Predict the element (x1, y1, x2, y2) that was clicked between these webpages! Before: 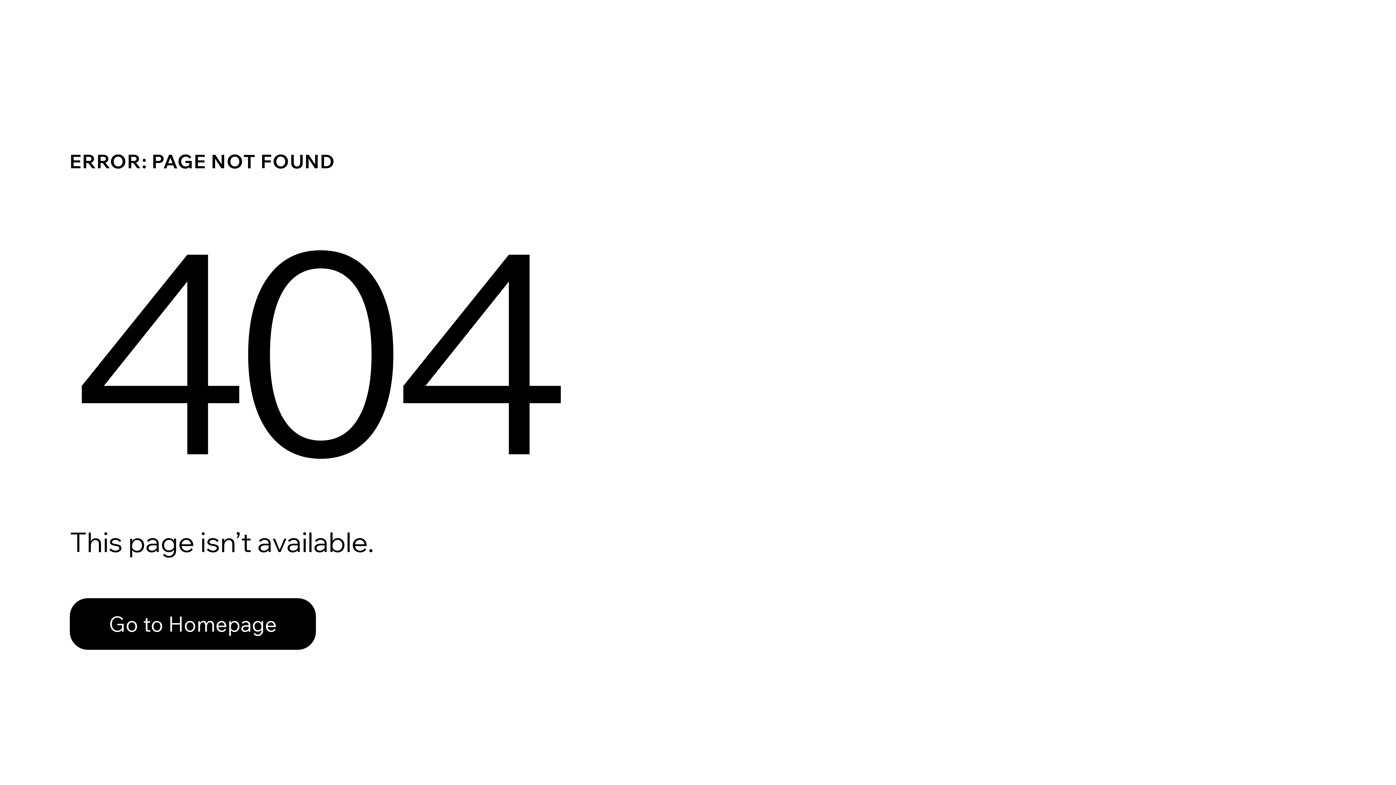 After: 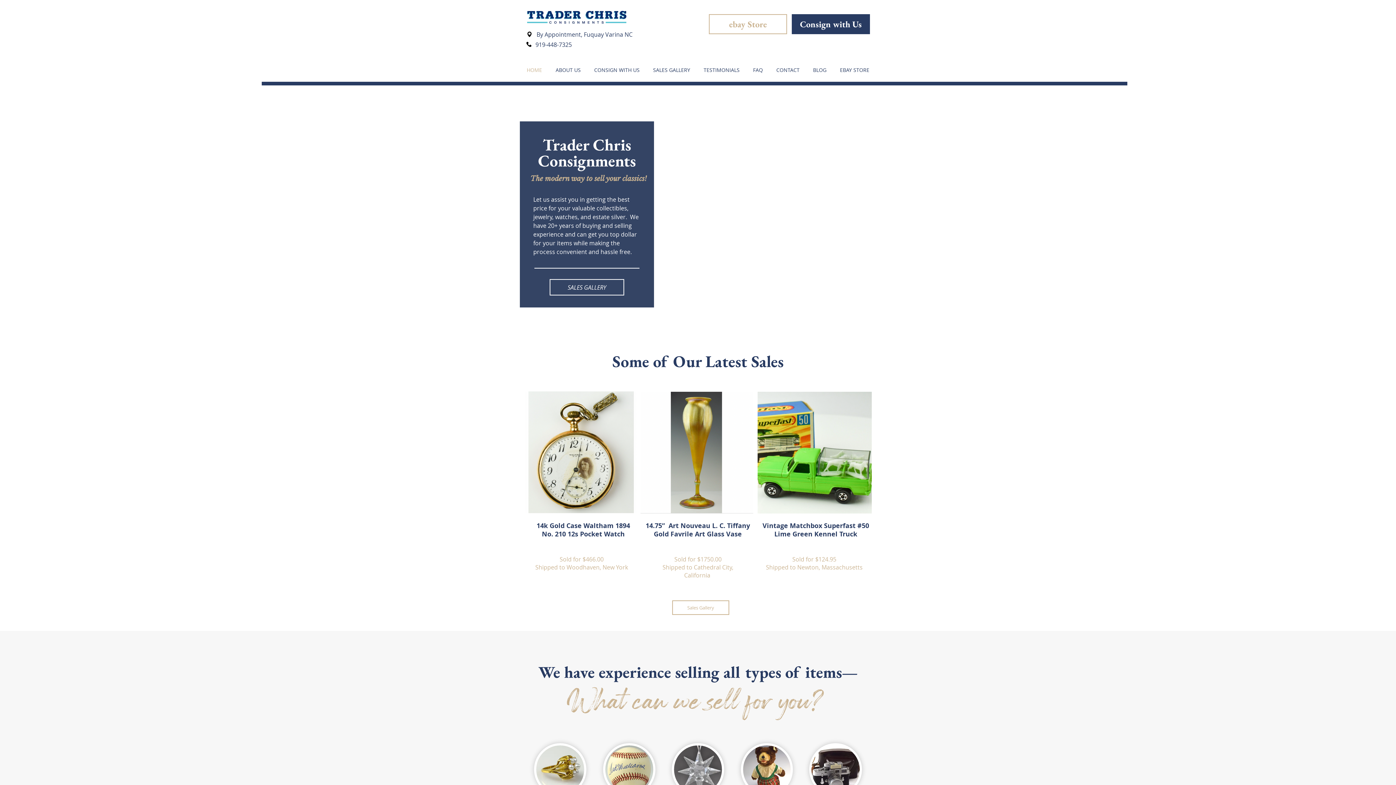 Action: bbox: (69, 582, 768, 659) label: Go to Homepage